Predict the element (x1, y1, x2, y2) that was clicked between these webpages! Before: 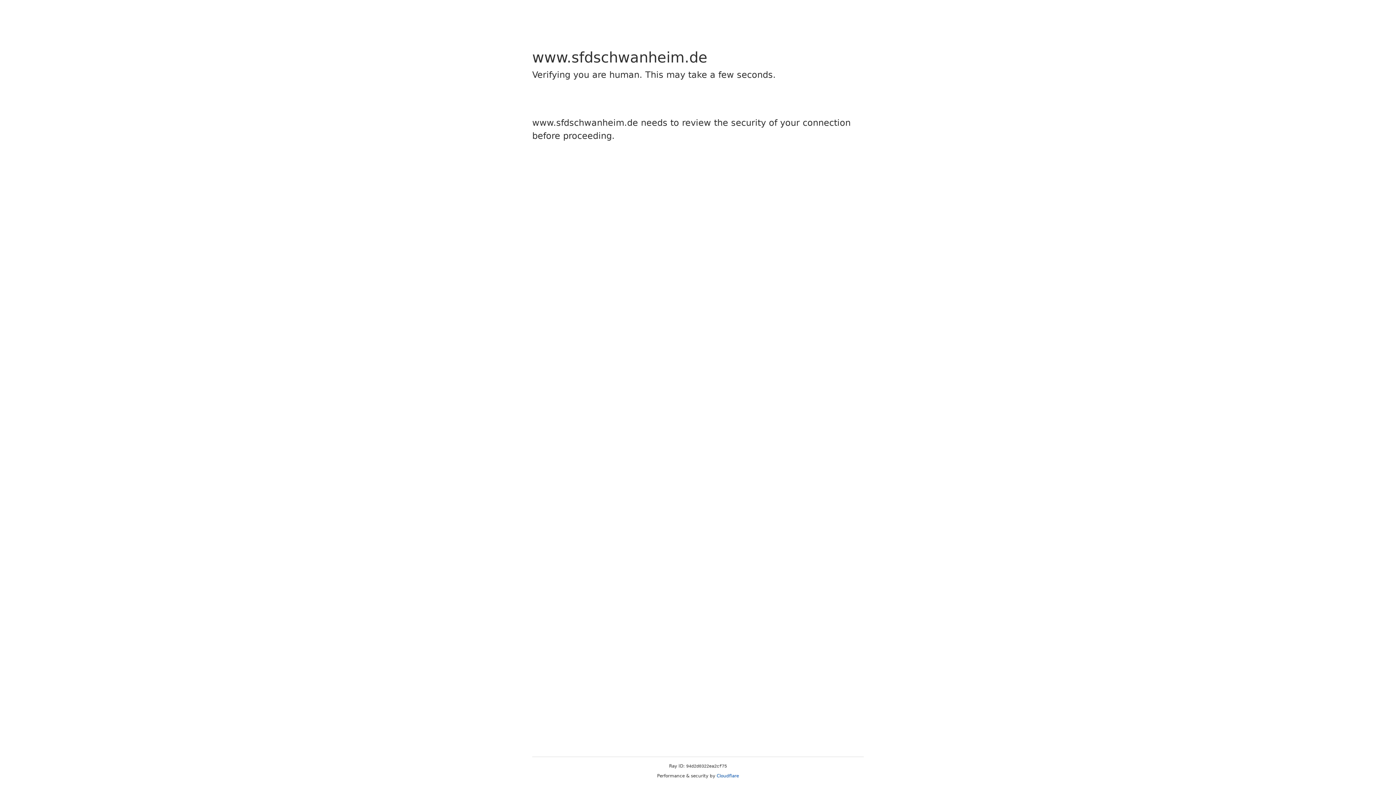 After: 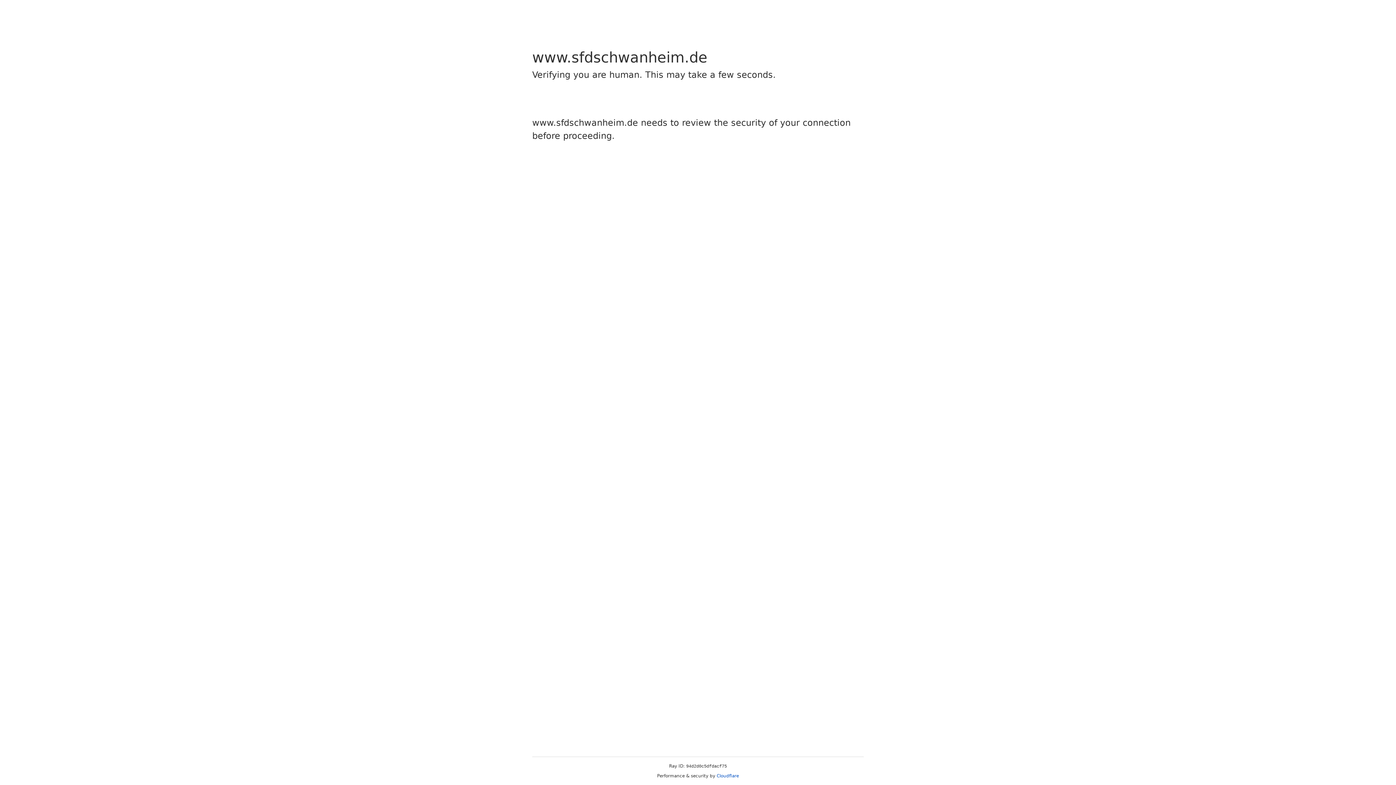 Action: label: Cloudflare bbox: (716, 773, 739, 778)